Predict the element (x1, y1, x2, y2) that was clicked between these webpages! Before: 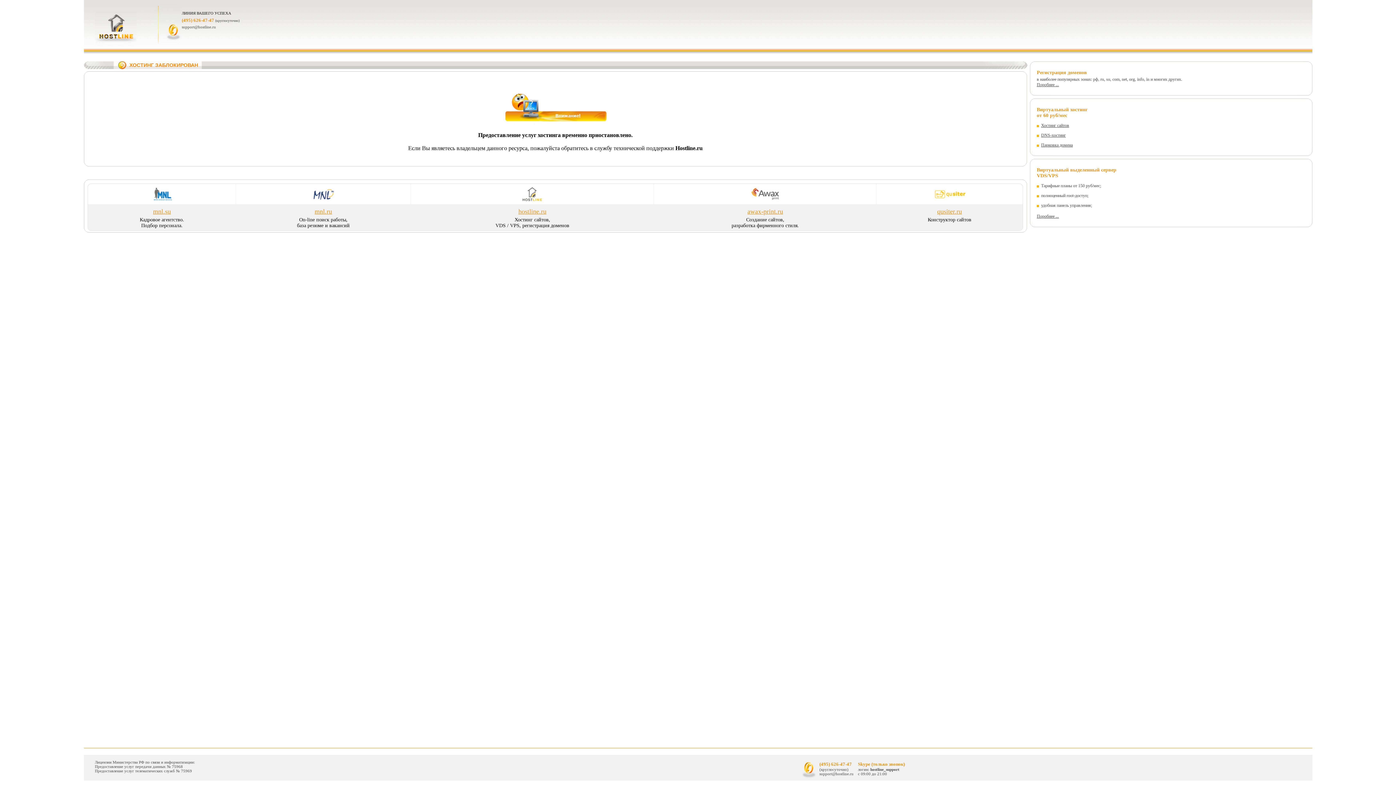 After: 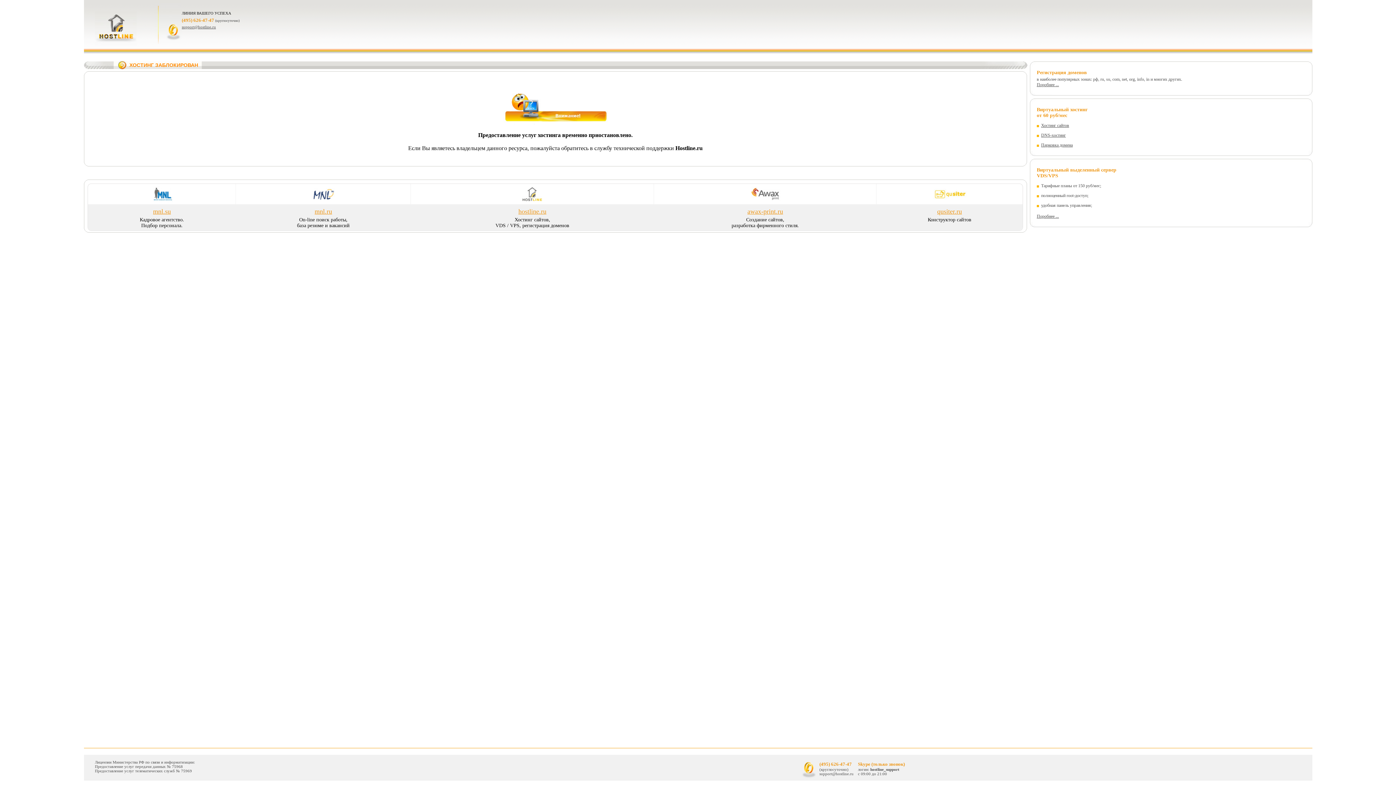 Action: bbox: (181, 24, 216, 29) label: support@hostline.ru